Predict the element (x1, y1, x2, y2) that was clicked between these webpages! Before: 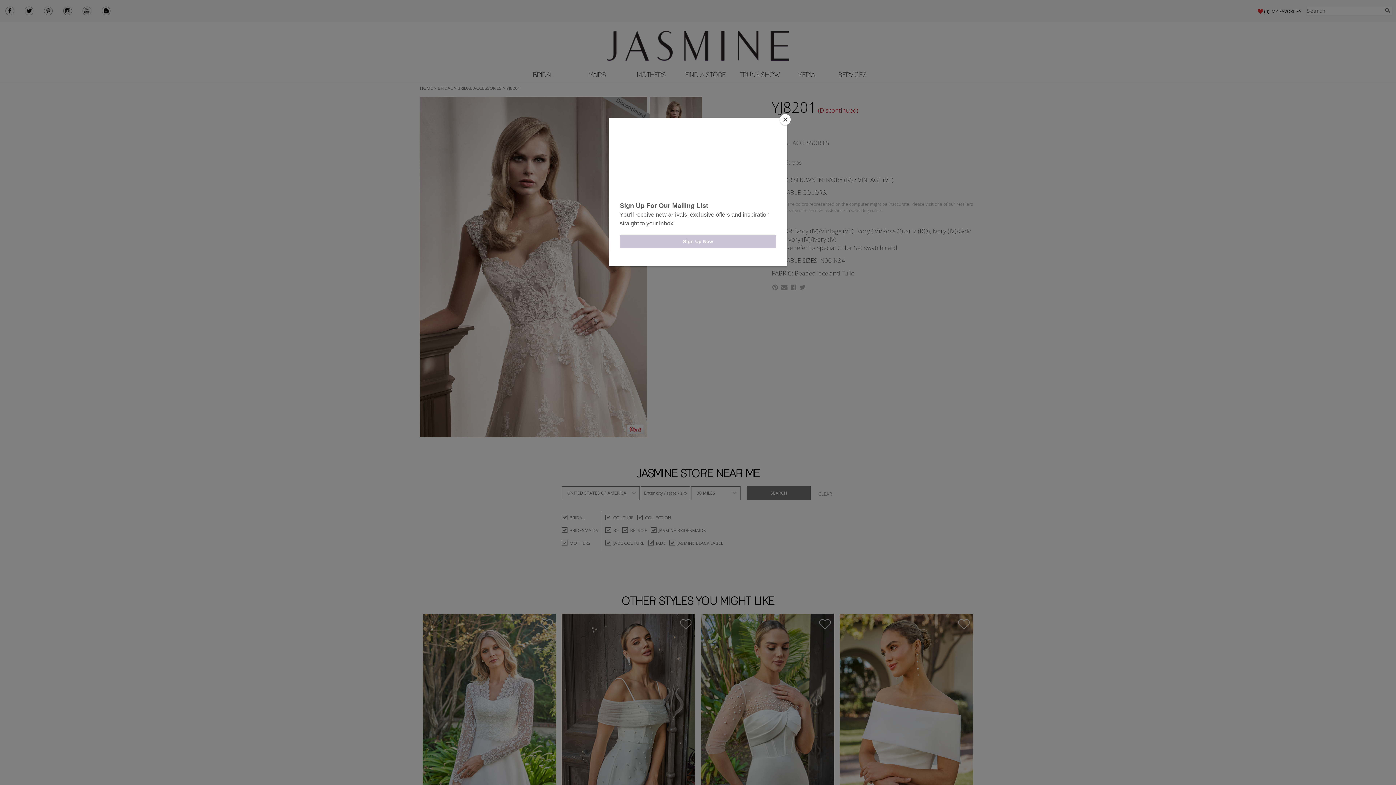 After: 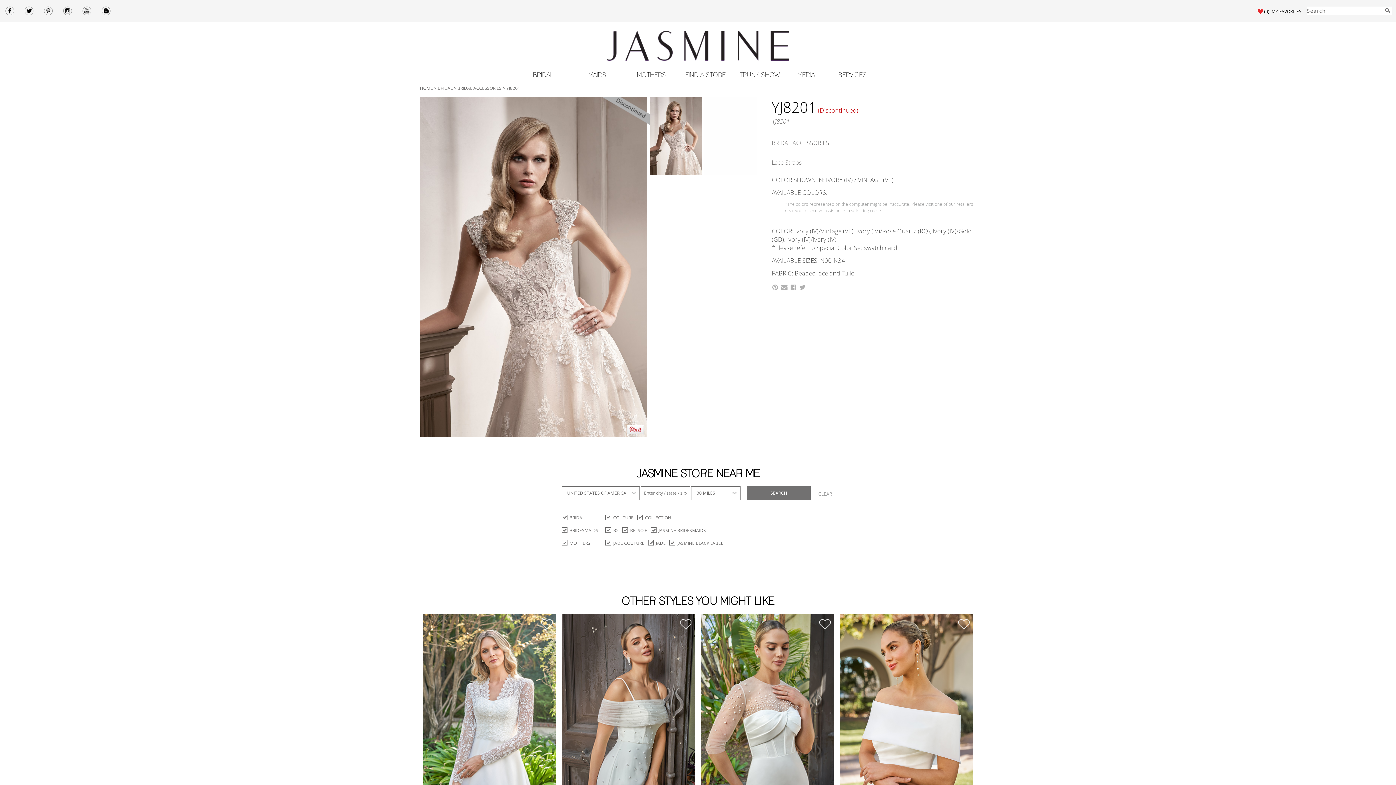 Action: bbox: (780, 114, 790, 125) label: Close